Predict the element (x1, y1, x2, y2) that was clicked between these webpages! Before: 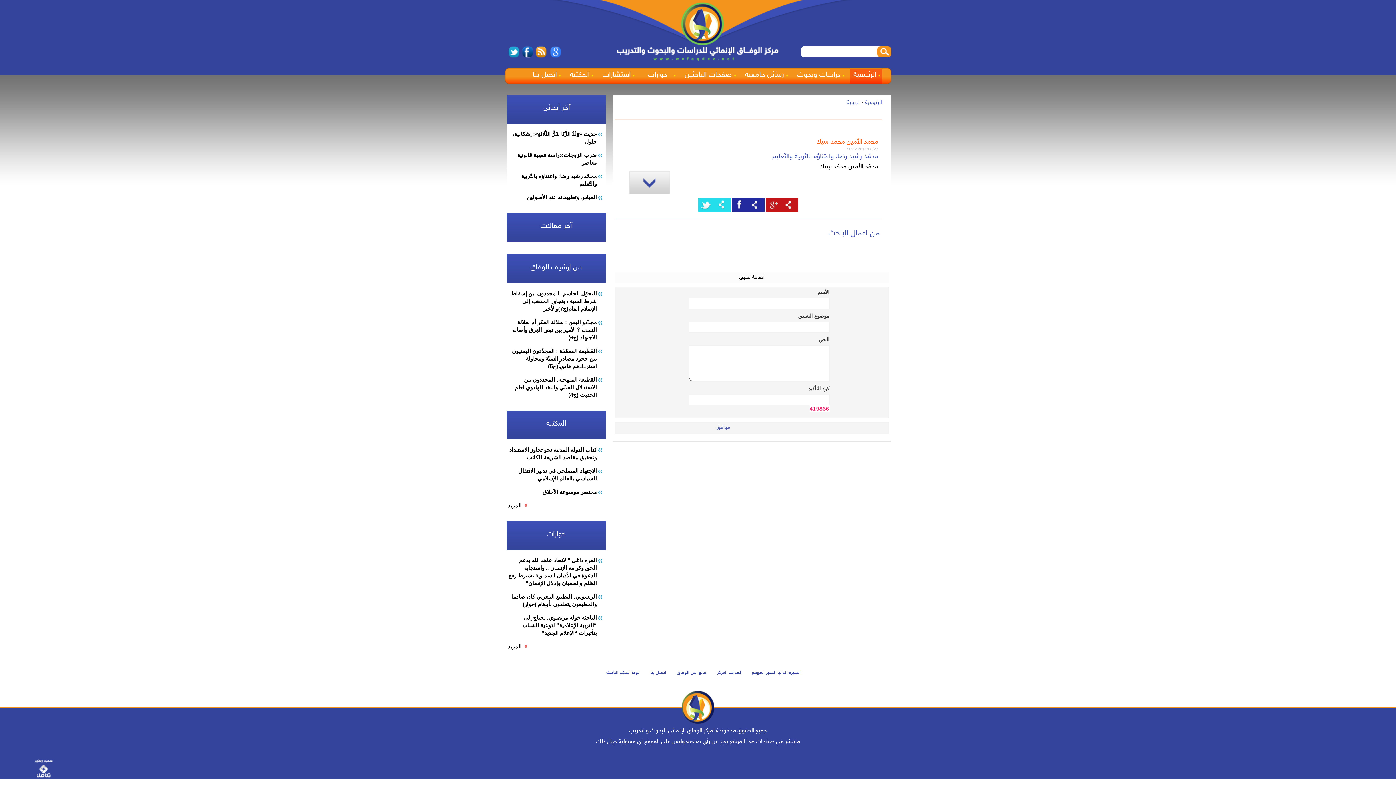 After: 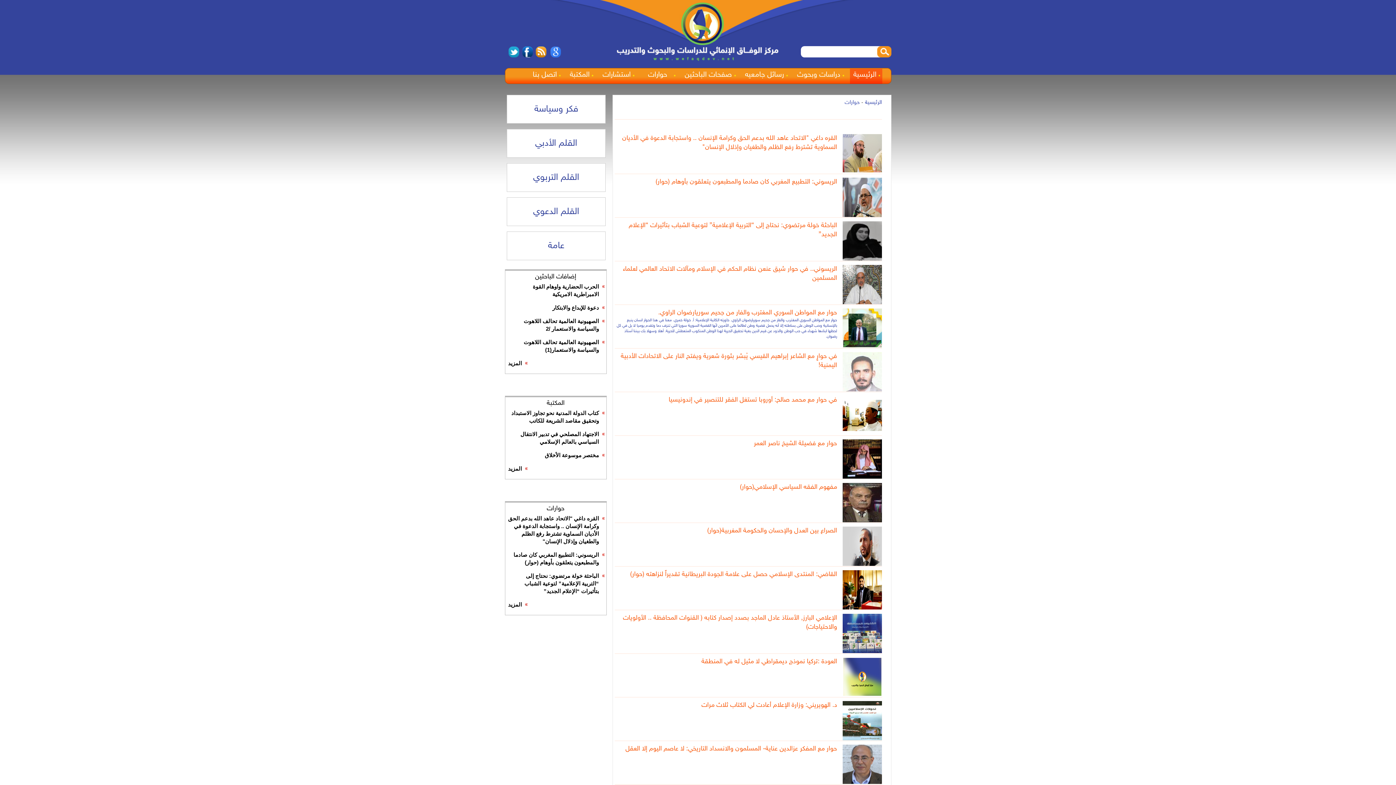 Action: label: المزيد bbox: (507, 643, 521, 649)